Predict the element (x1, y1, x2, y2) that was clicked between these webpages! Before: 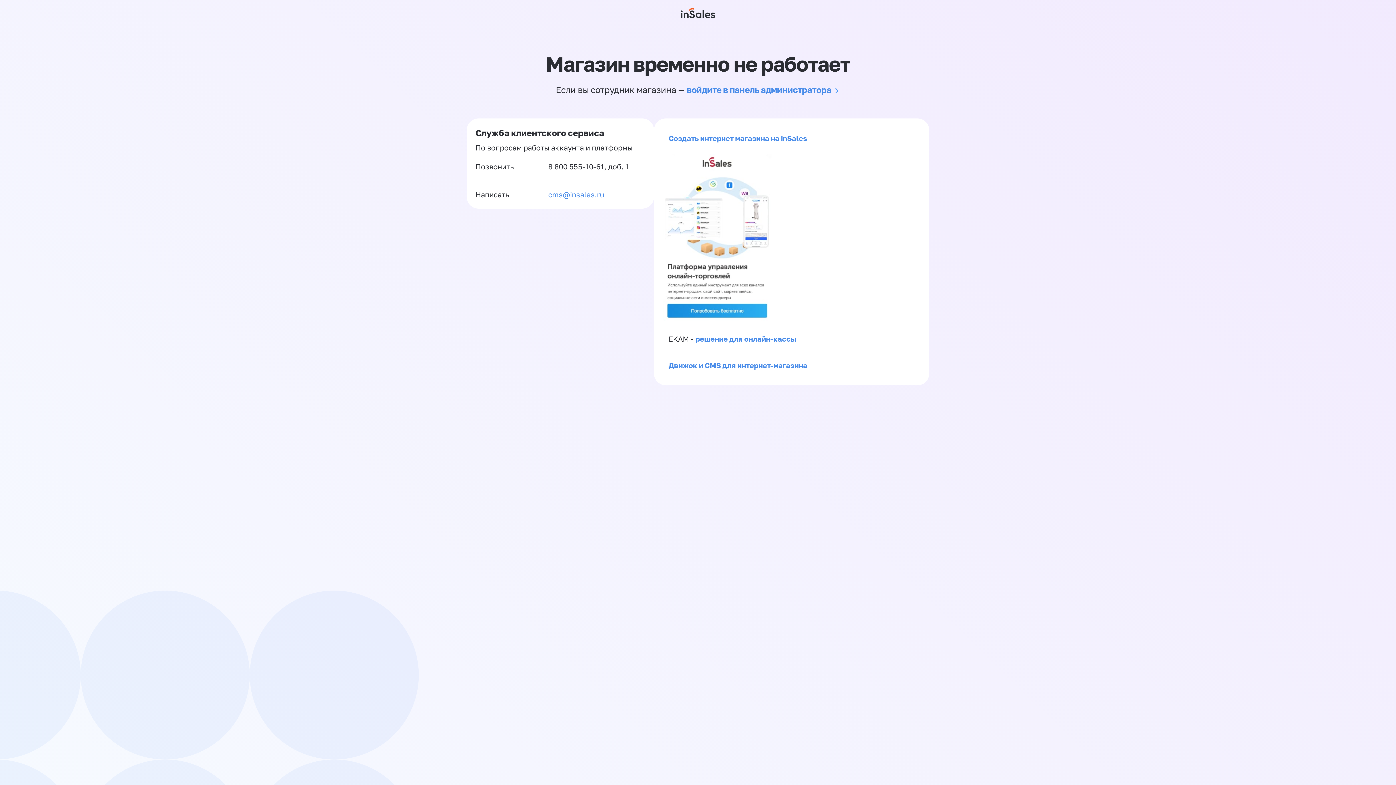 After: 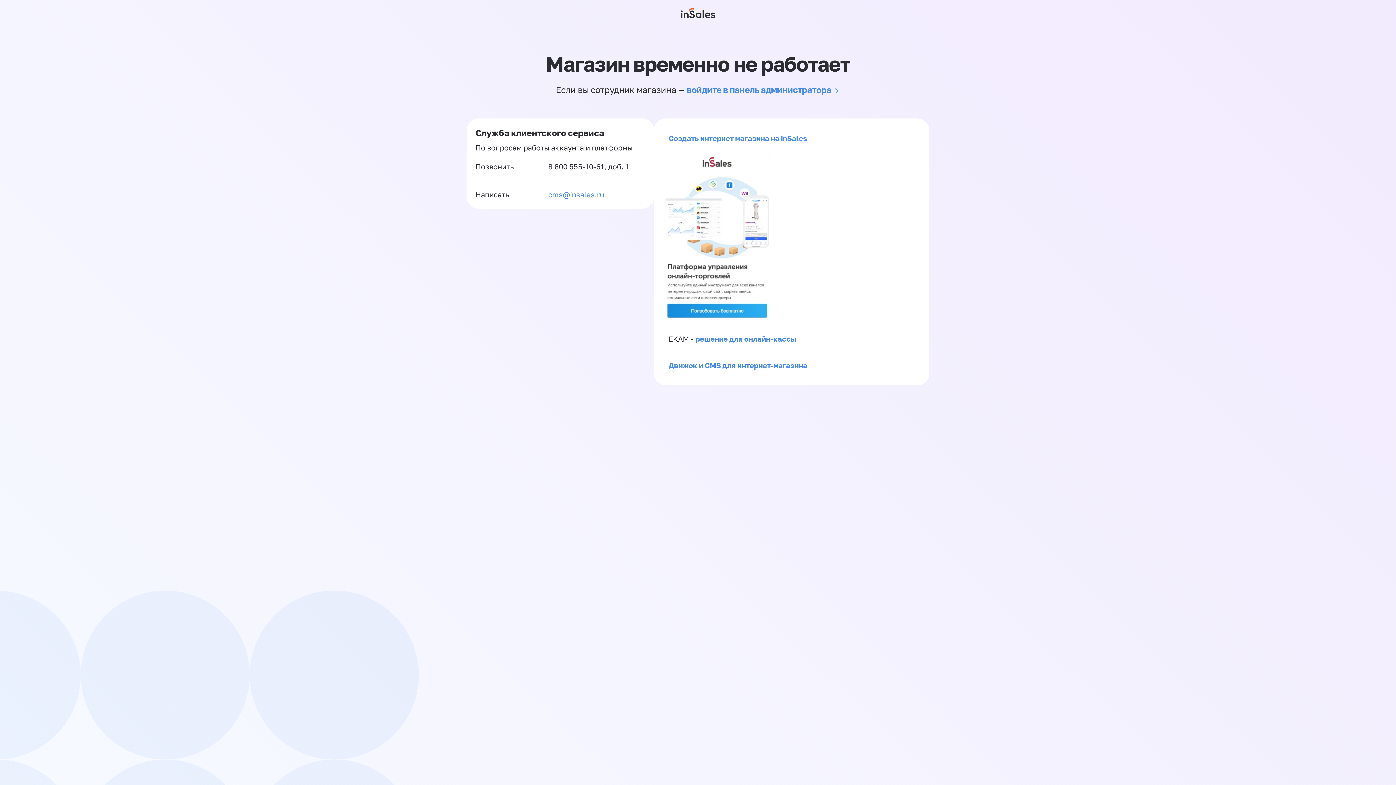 Action: label: 8 800 555-10-61 bbox: (548, 162, 604, 170)